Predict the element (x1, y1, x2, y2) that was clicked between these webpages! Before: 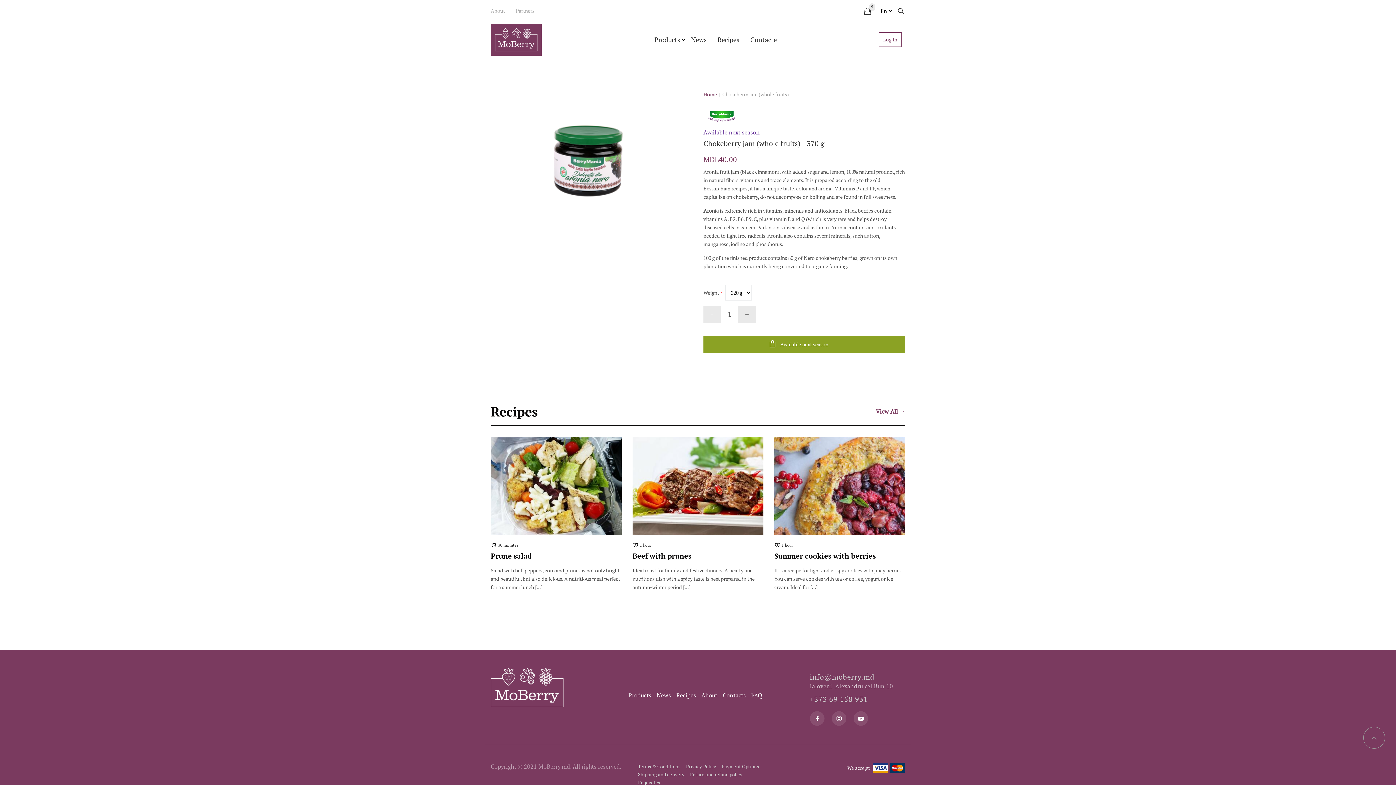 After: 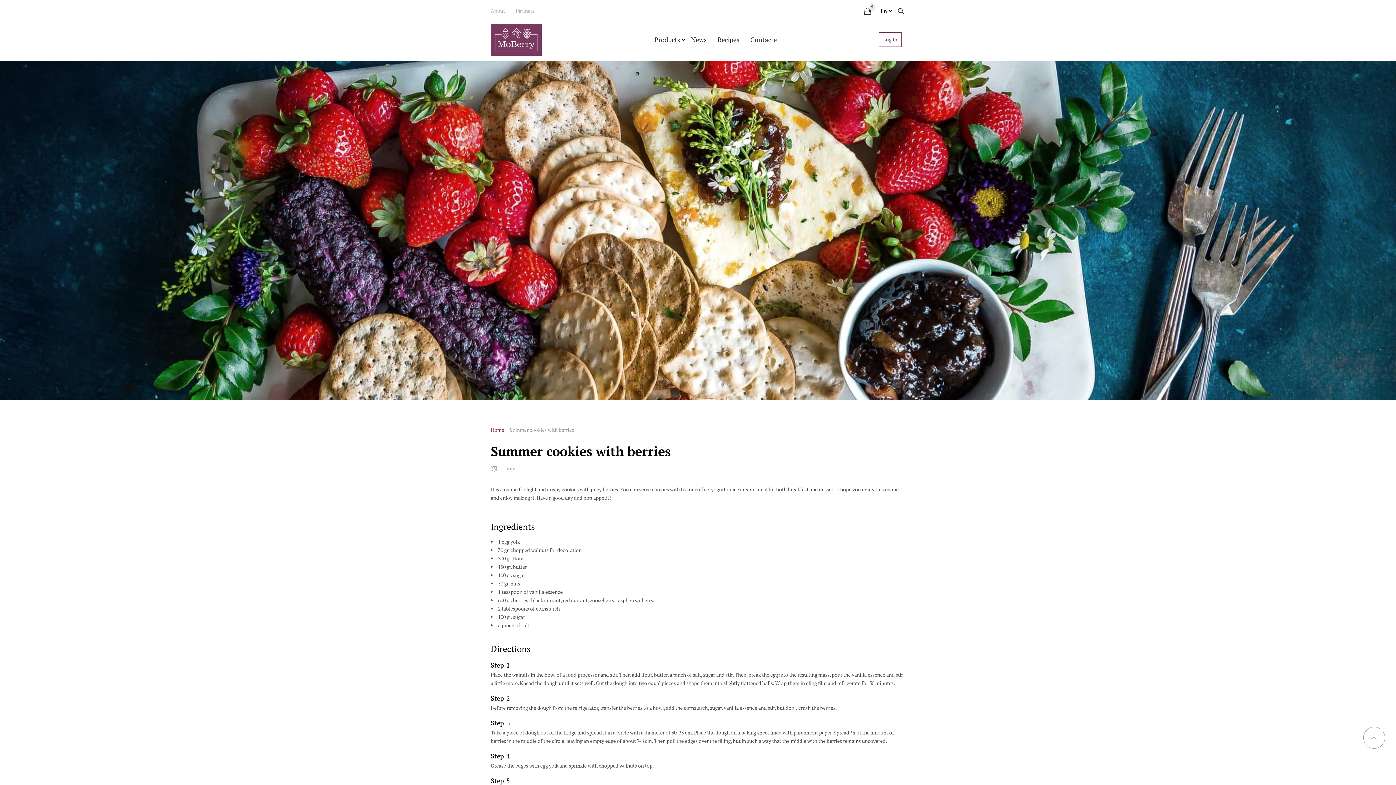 Action: bbox: (774, 551, 876, 560) label: Summer cookies with berries